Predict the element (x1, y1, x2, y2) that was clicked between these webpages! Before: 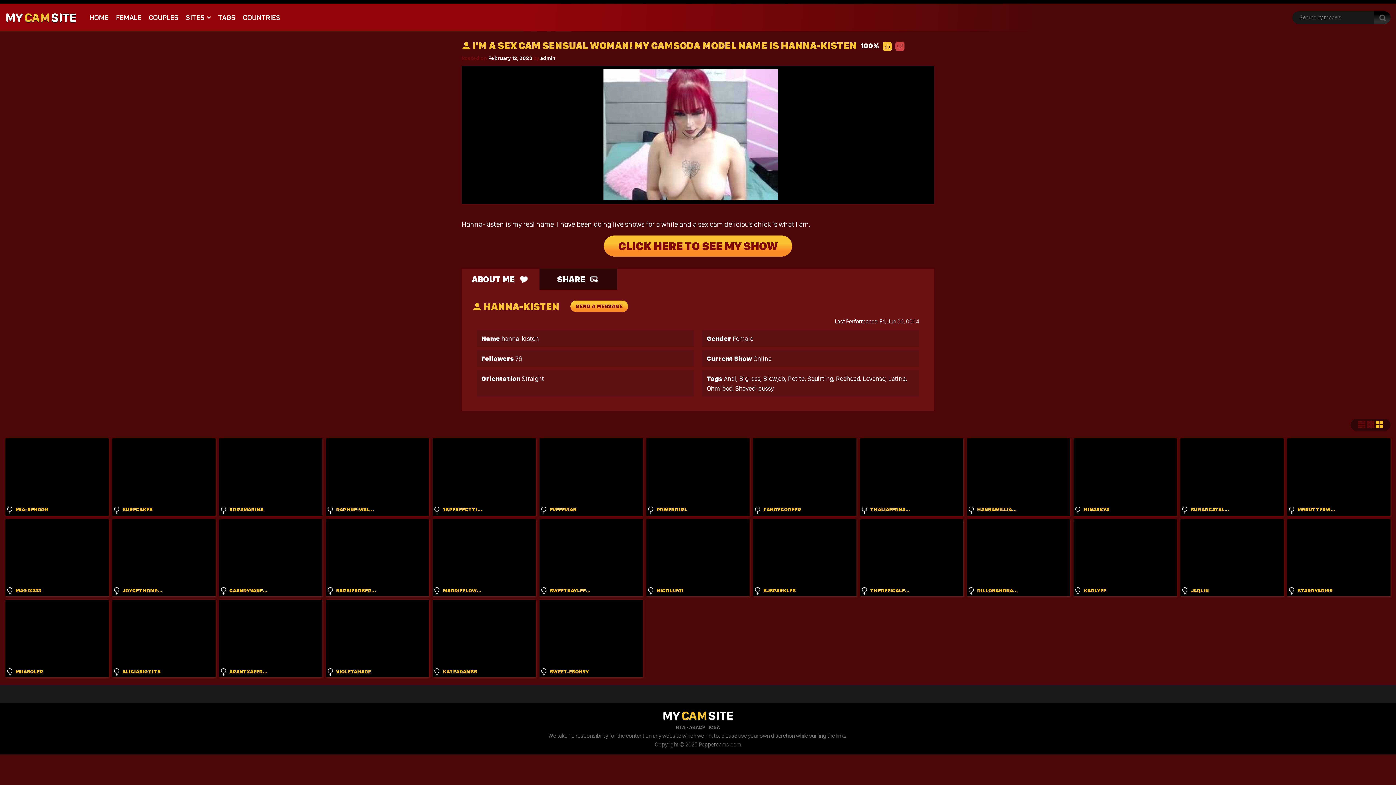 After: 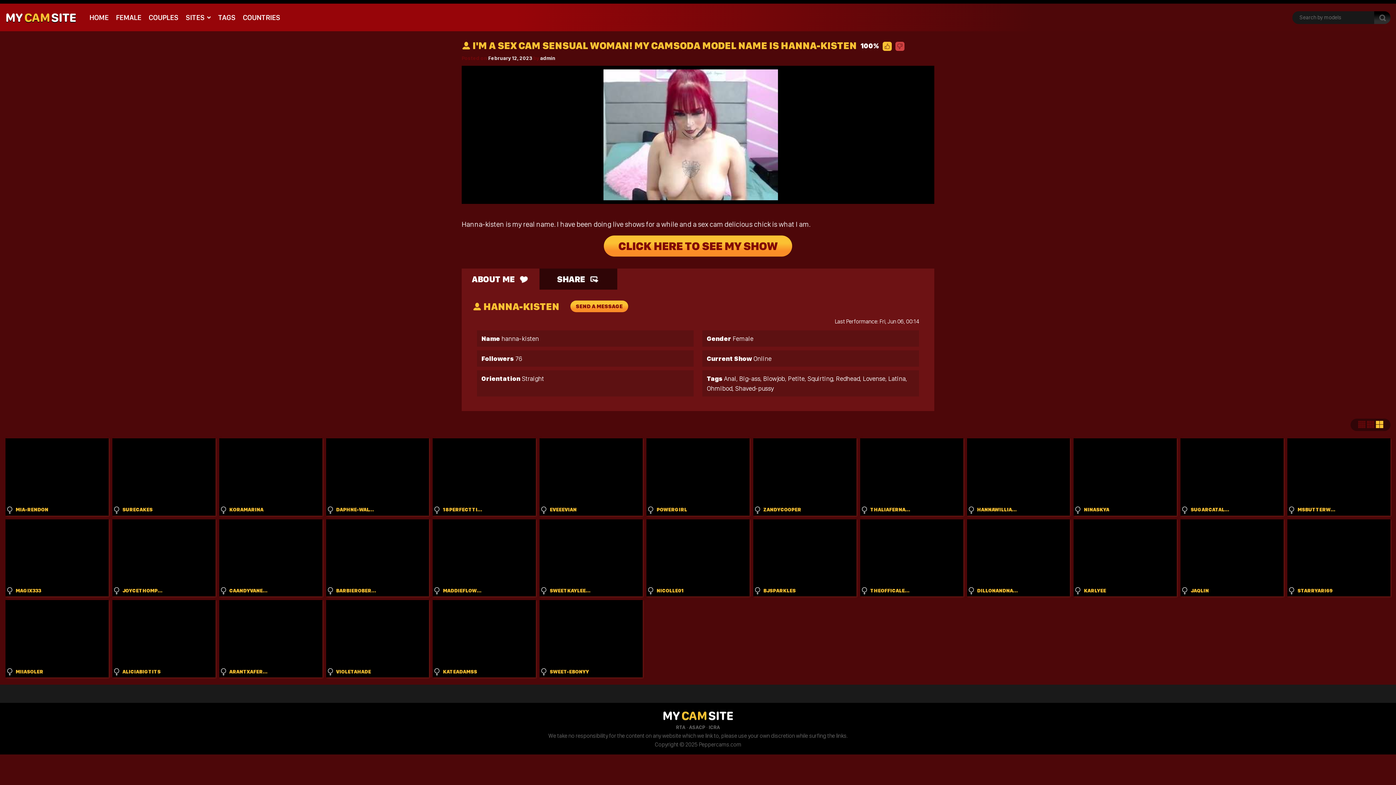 Action: bbox: (1180, 519, 1284, 596)